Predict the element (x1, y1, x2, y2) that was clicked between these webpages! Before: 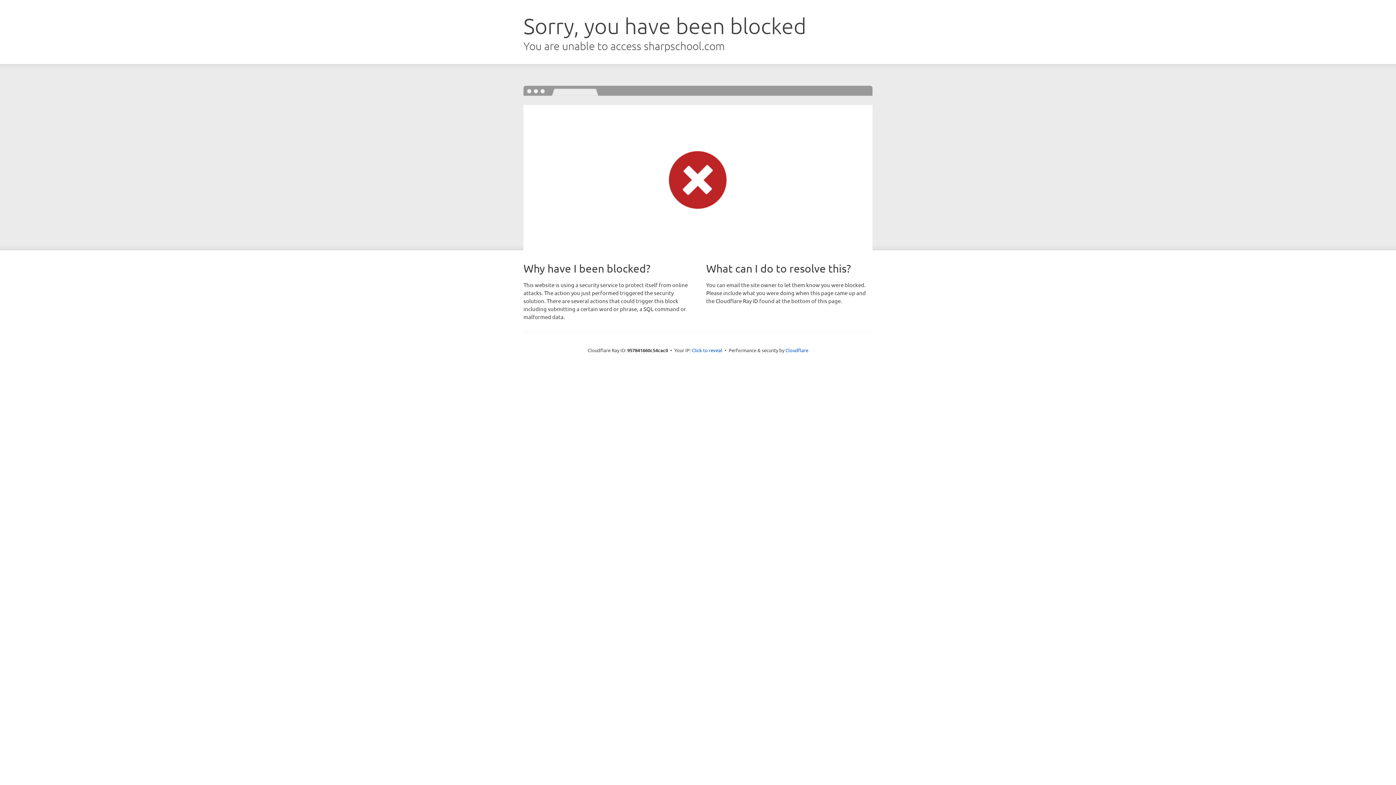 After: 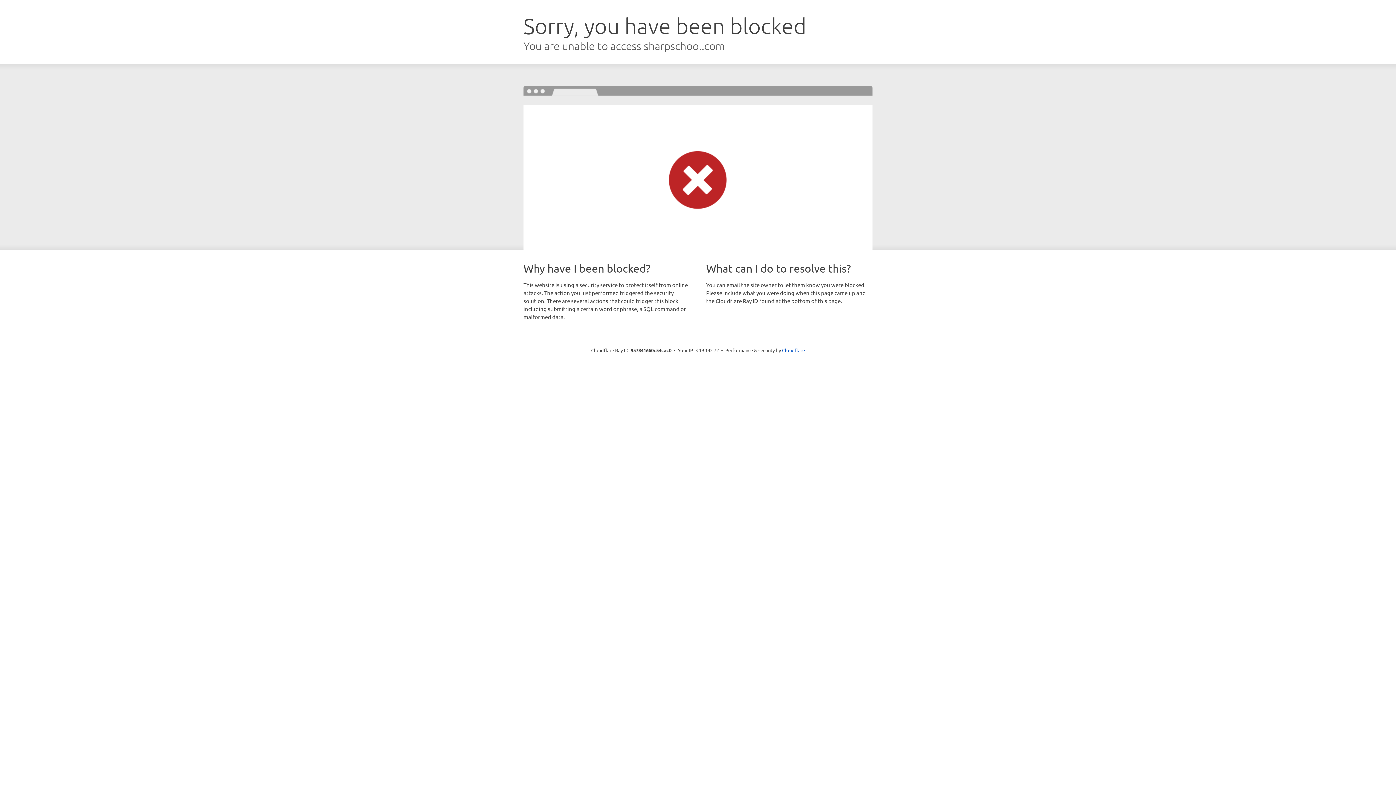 Action: label: Click to reveal bbox: (692, 346, 722, 353)